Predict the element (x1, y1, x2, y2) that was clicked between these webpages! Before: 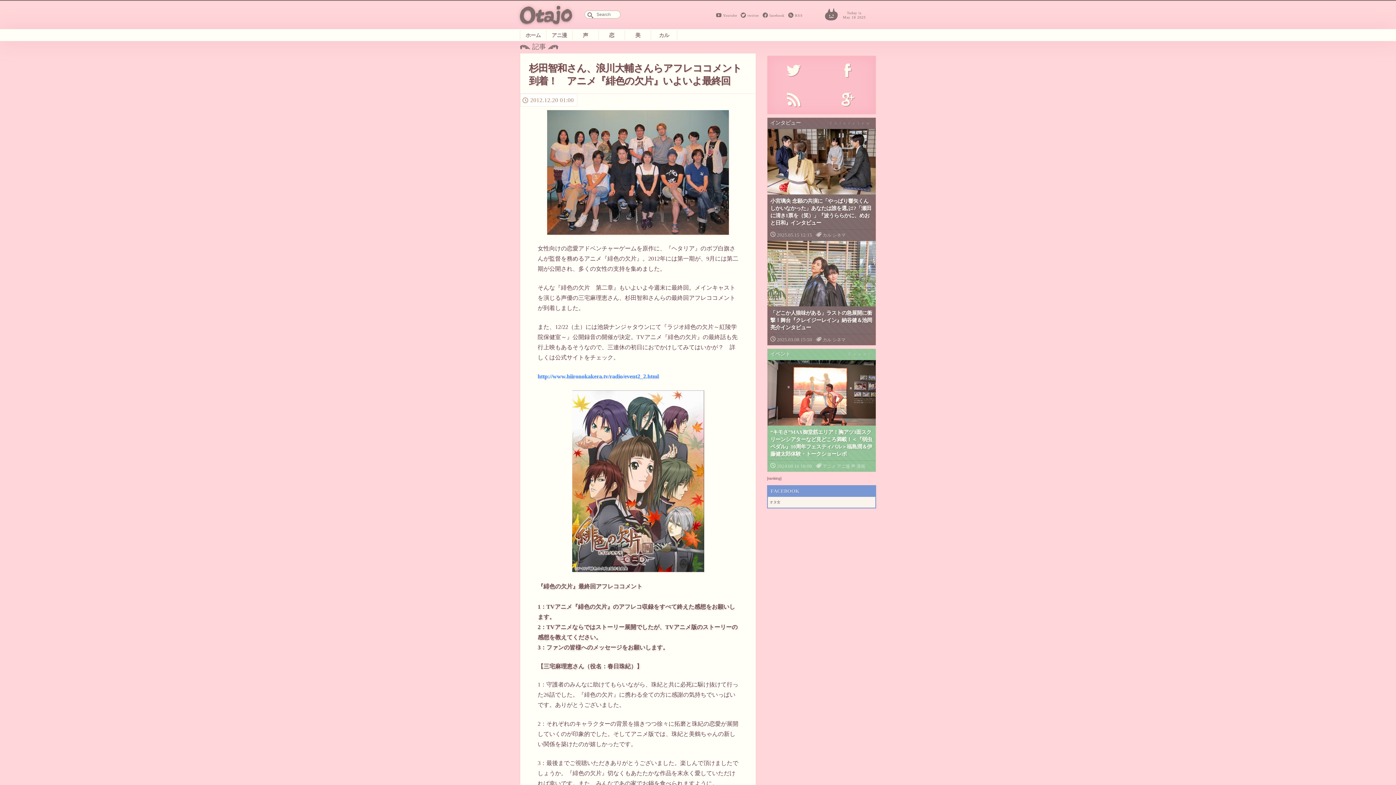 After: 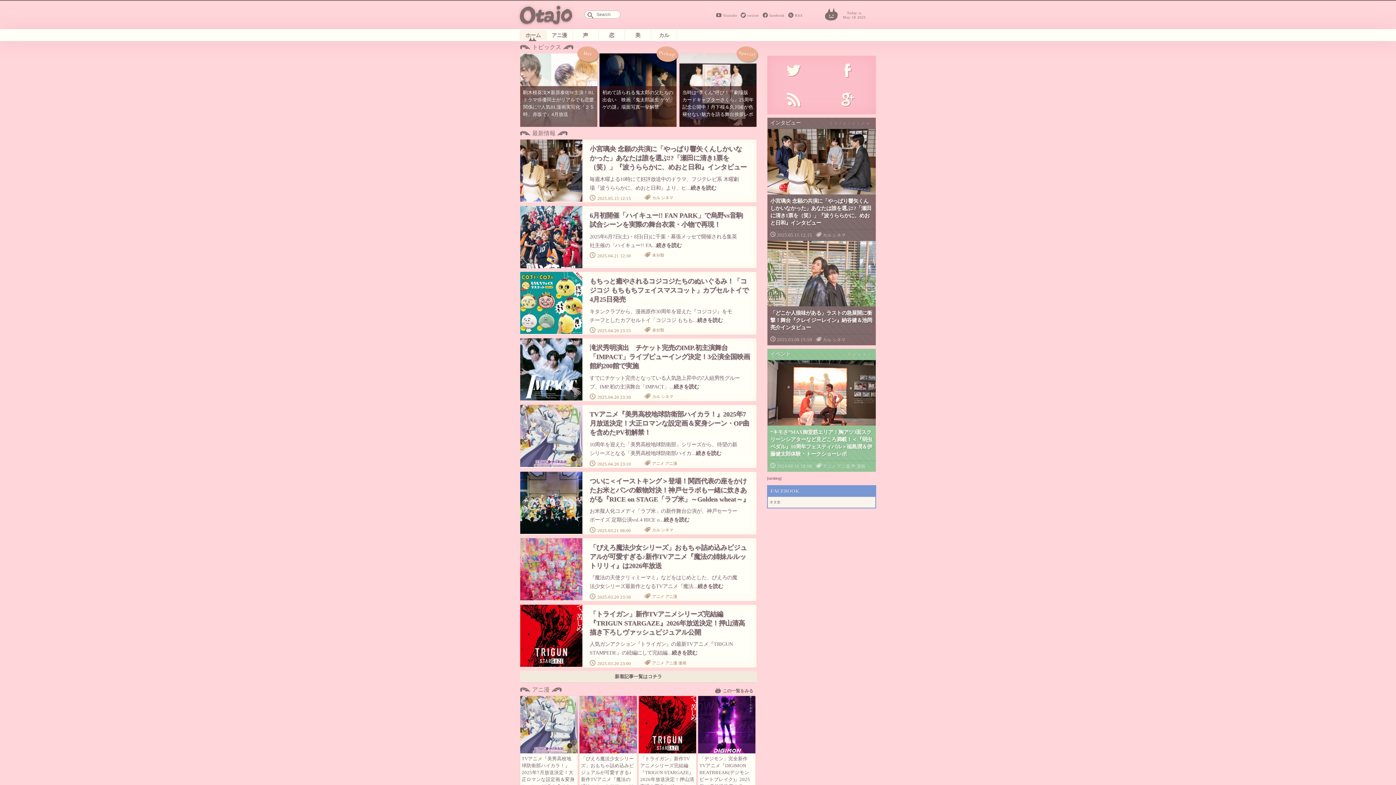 Action: bbox: (520, 30, 546, 39) label: ホーム